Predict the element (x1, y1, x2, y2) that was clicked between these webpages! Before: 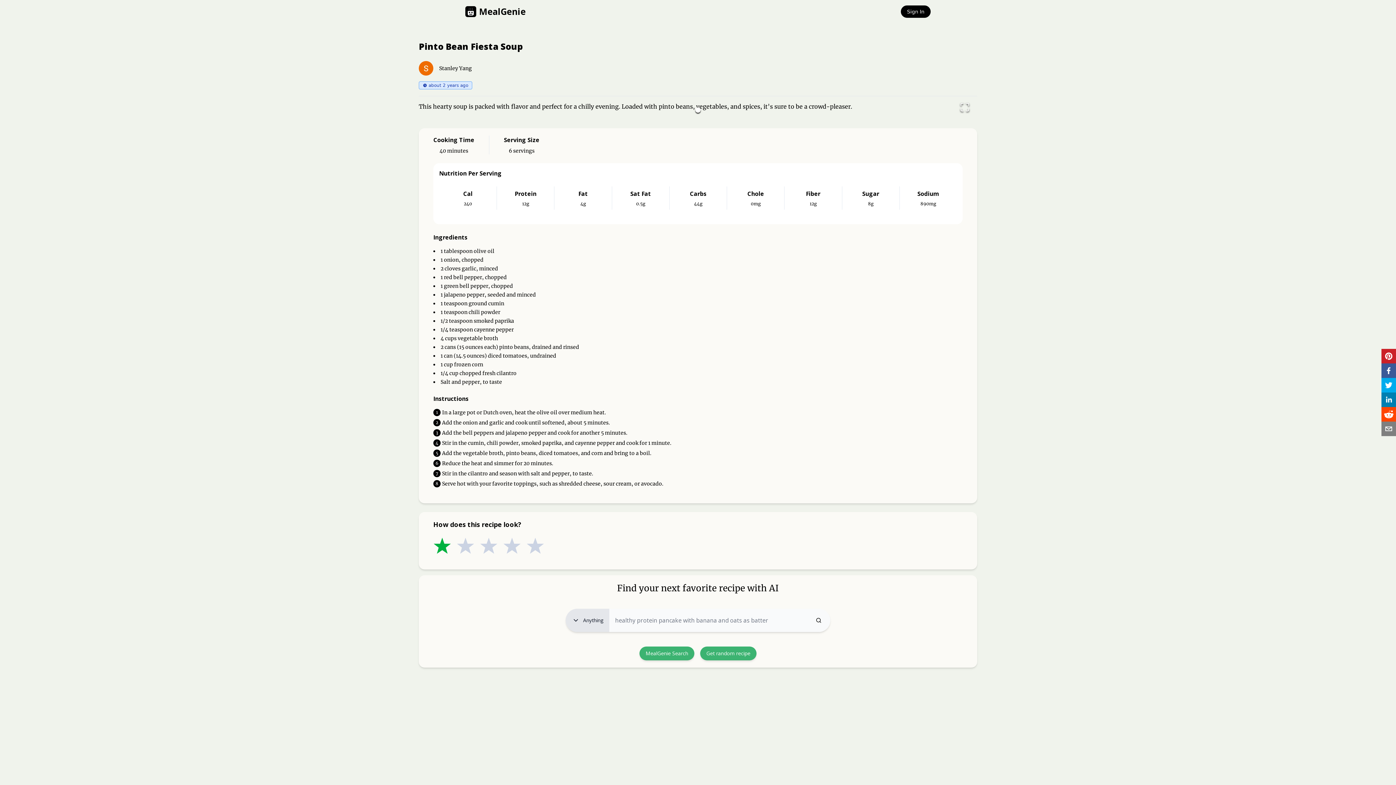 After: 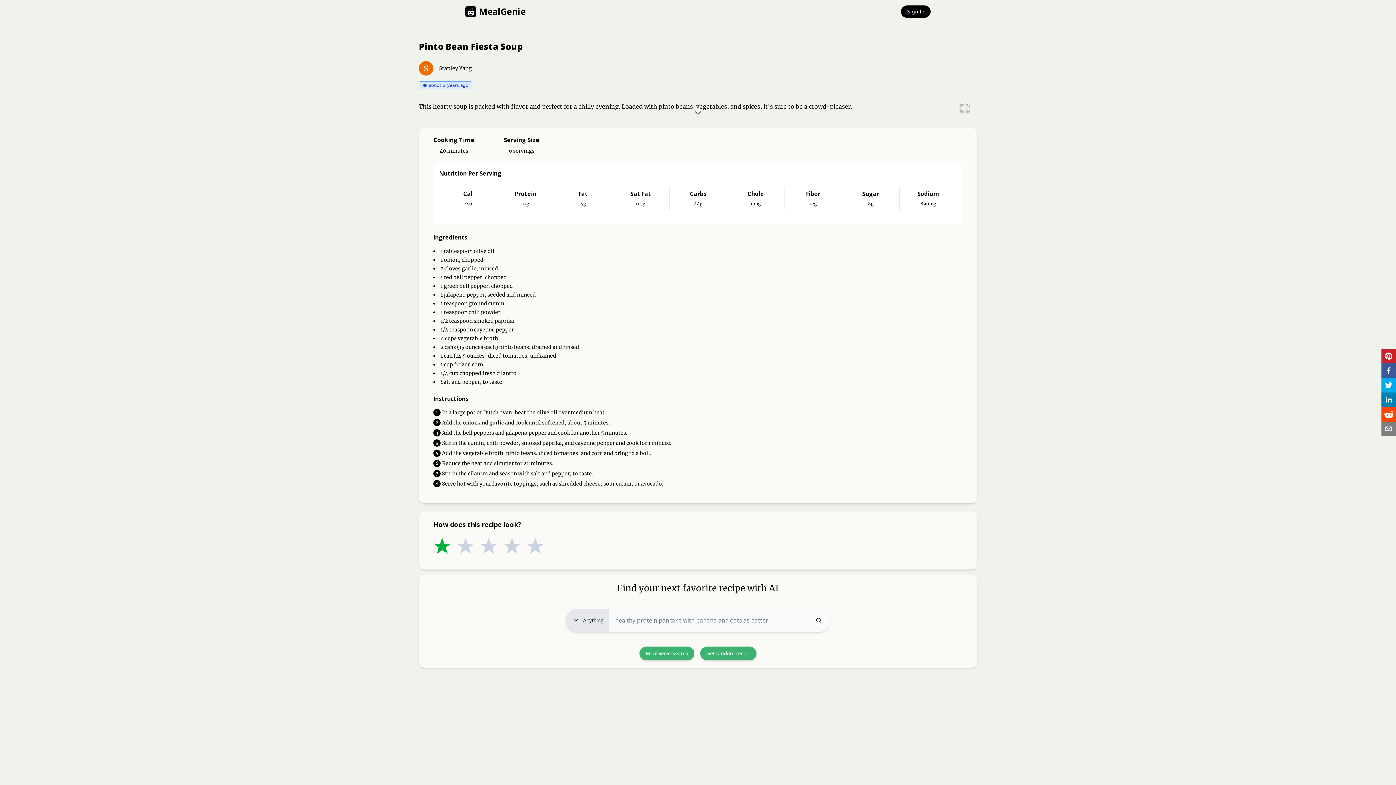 Action: label: facebook bbox: (1381, 363, 1396, 378)